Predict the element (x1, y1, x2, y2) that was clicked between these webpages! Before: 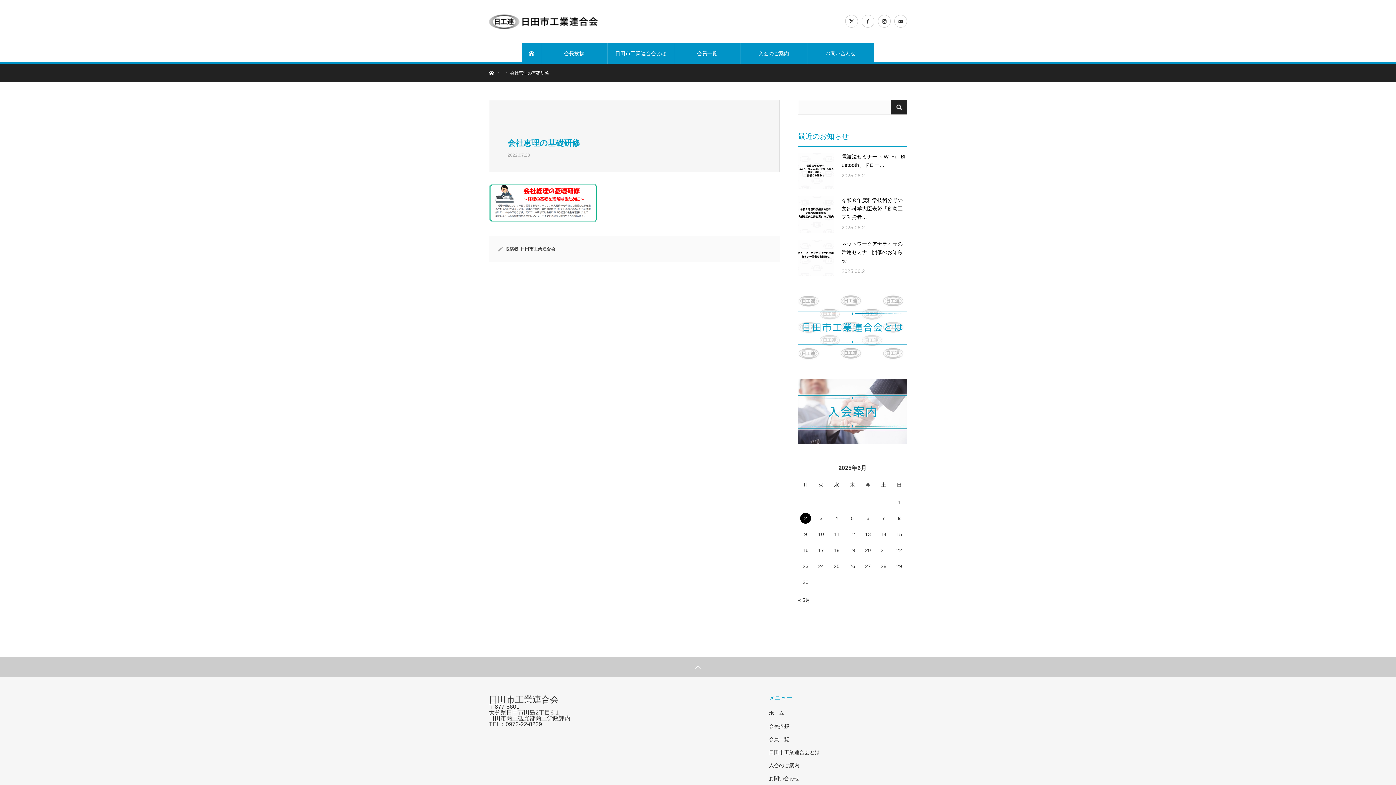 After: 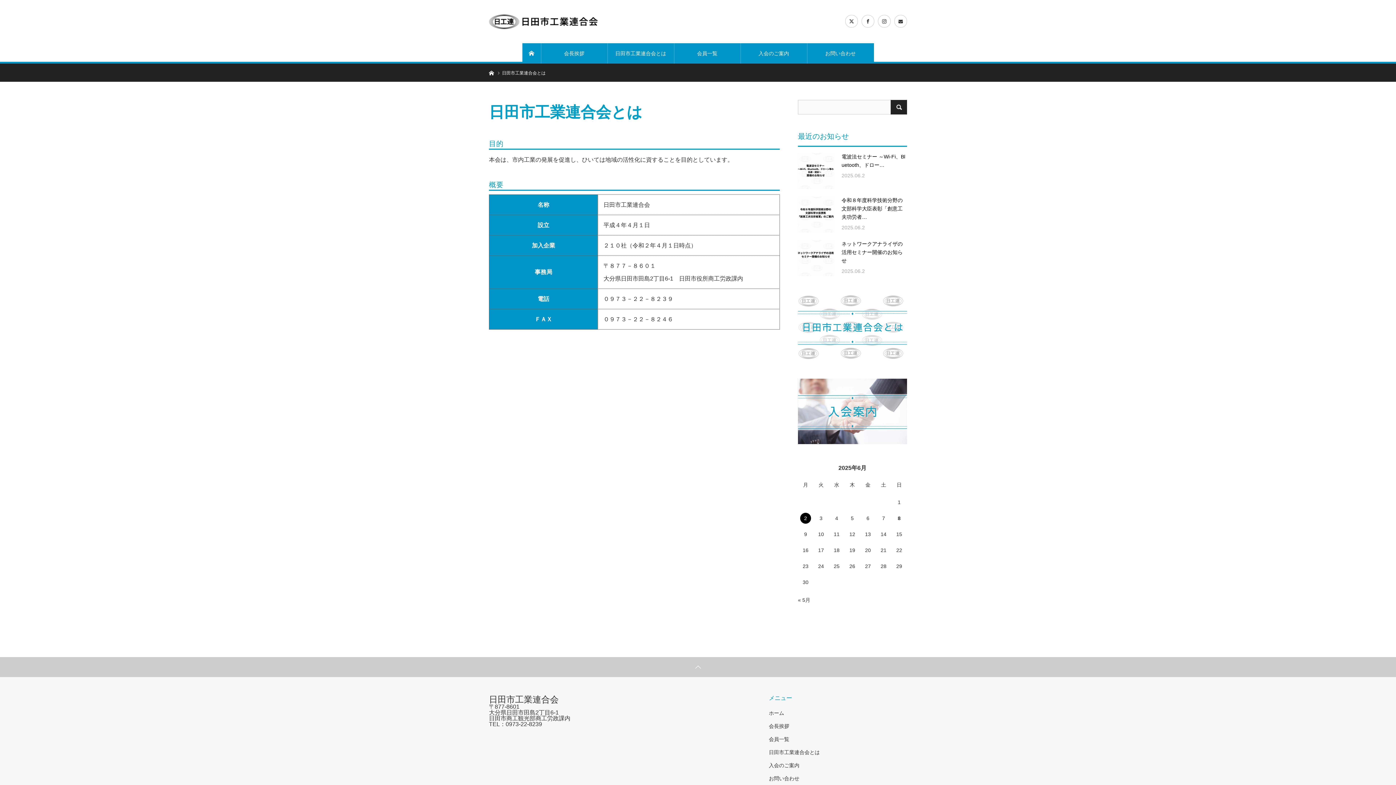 Action: bbox: (607, 43, 674, 63) label: 日田市工業連合会とは